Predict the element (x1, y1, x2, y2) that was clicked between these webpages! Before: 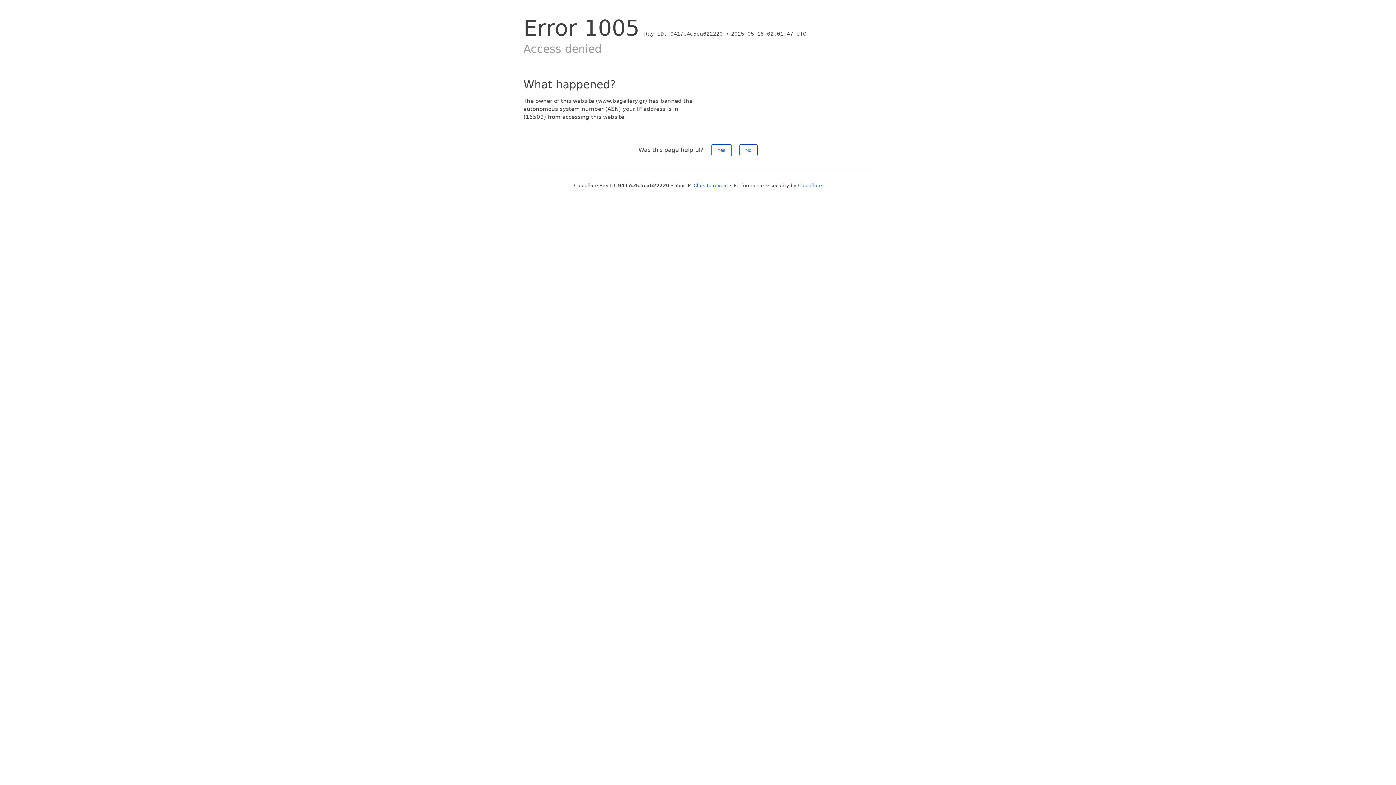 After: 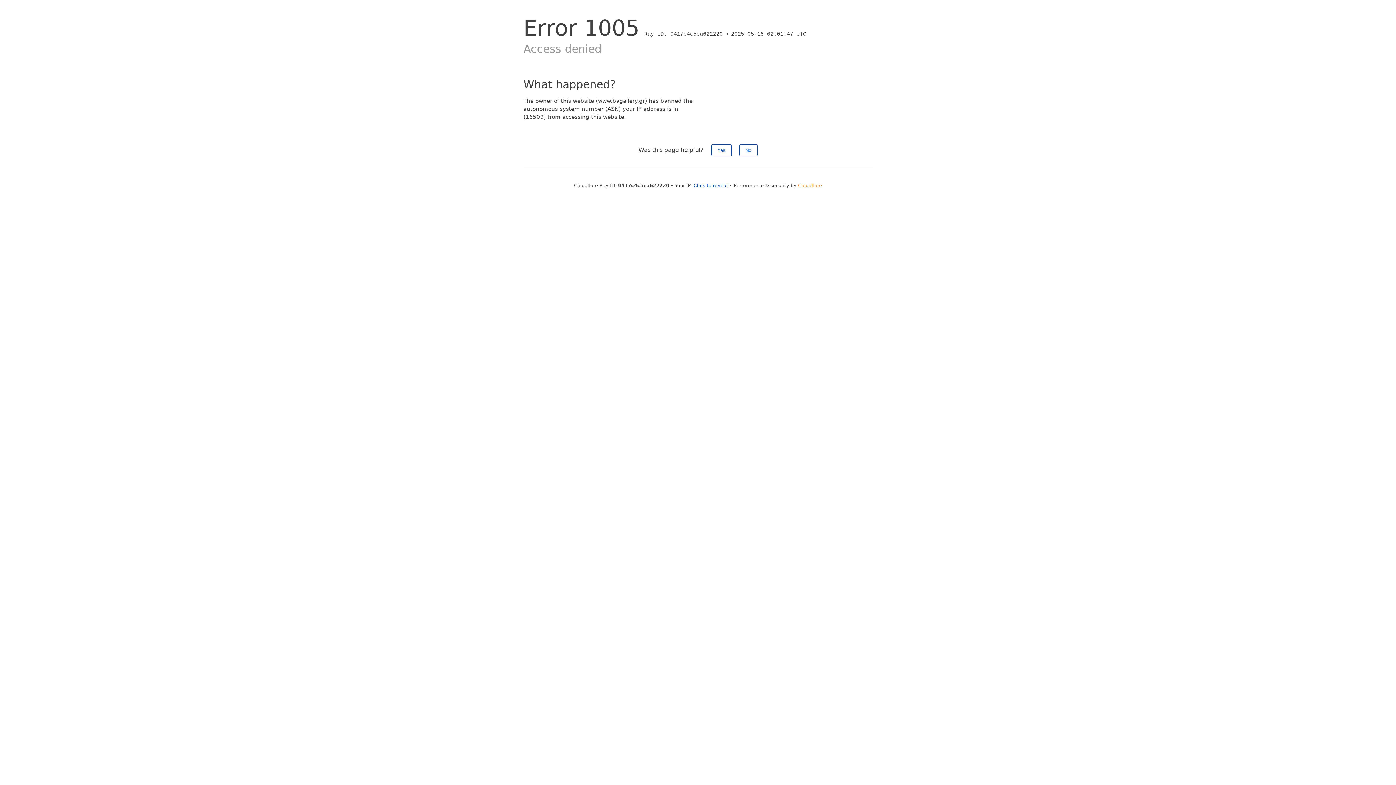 Action: bbox: (798, 182, 822, 188) label: Cloudflare